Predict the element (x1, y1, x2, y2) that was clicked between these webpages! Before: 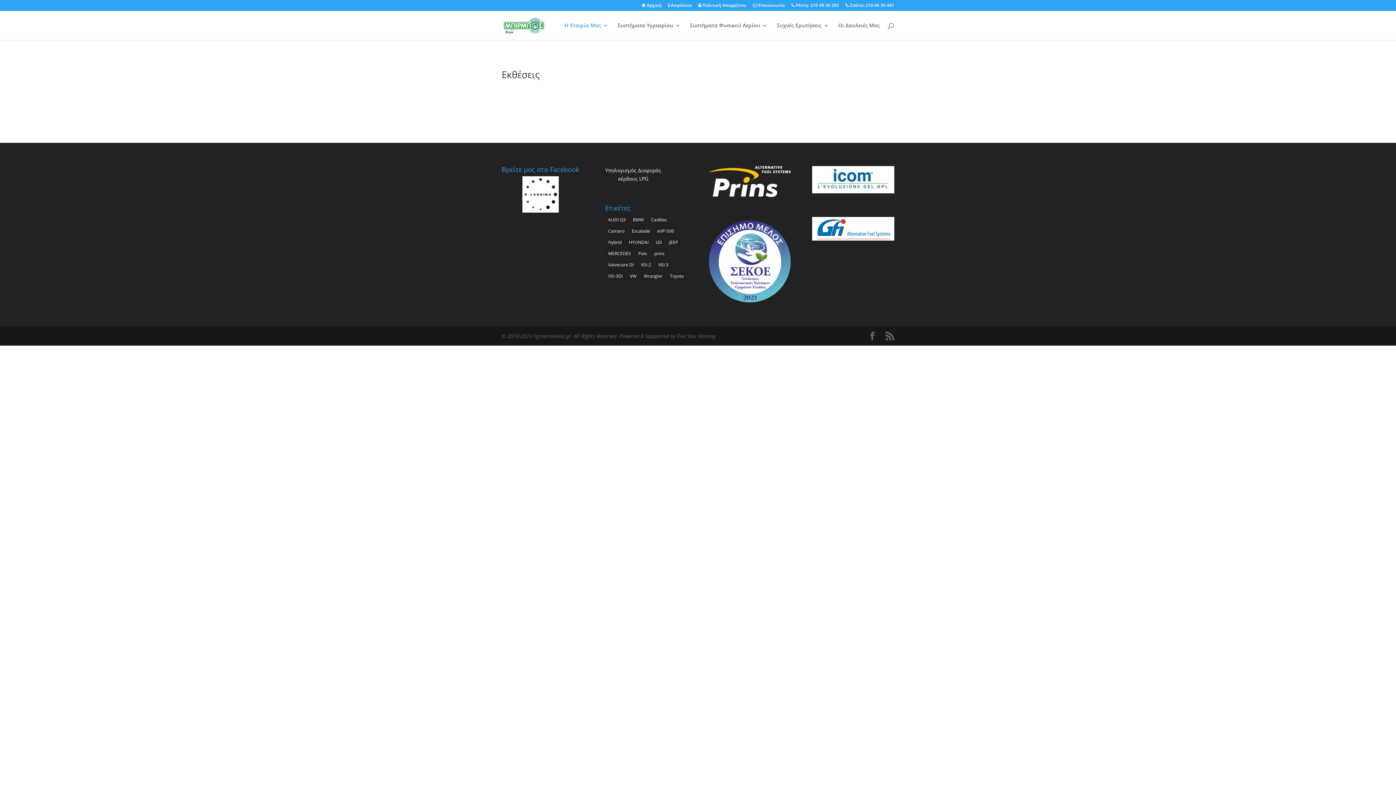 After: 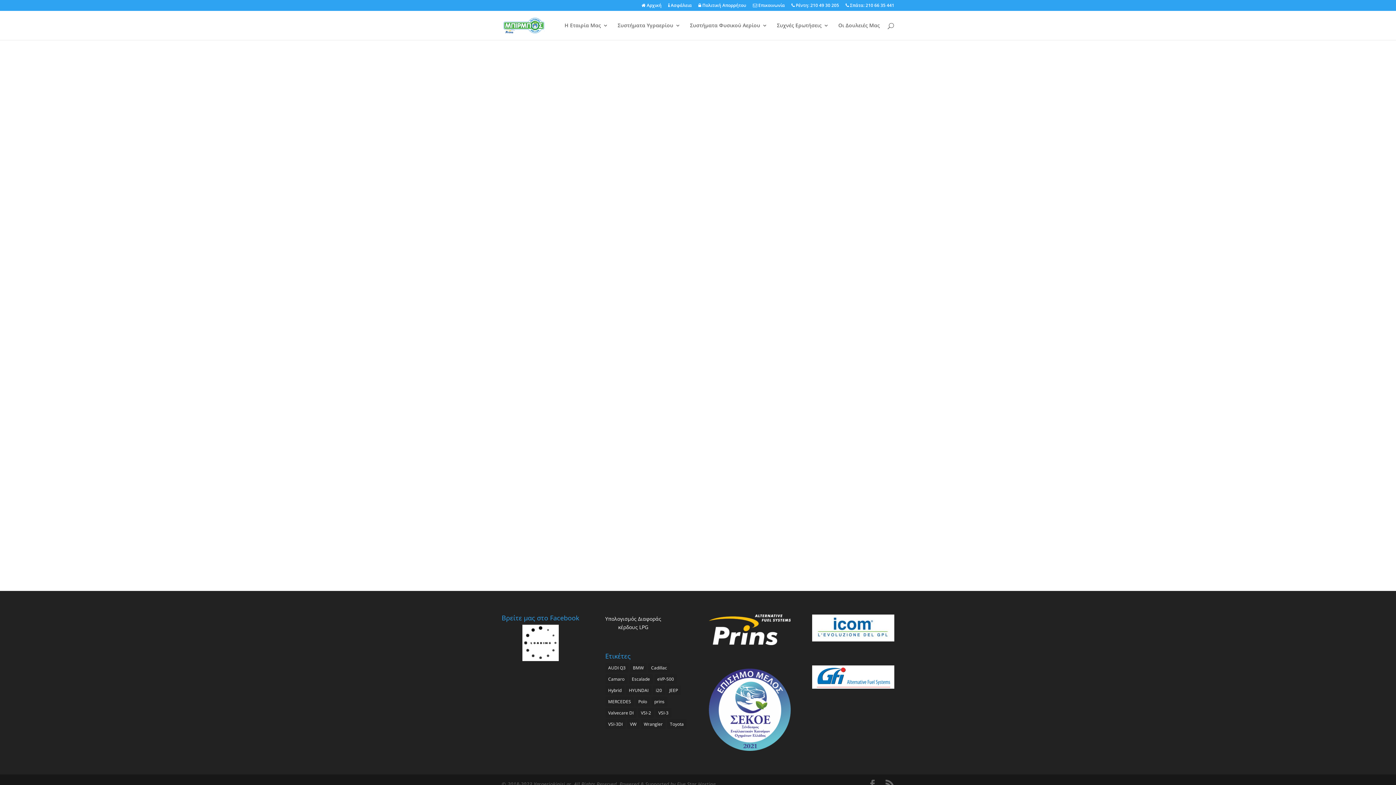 Action: label:  Επικοινωνία bbox: (753, 3, 785, 10)